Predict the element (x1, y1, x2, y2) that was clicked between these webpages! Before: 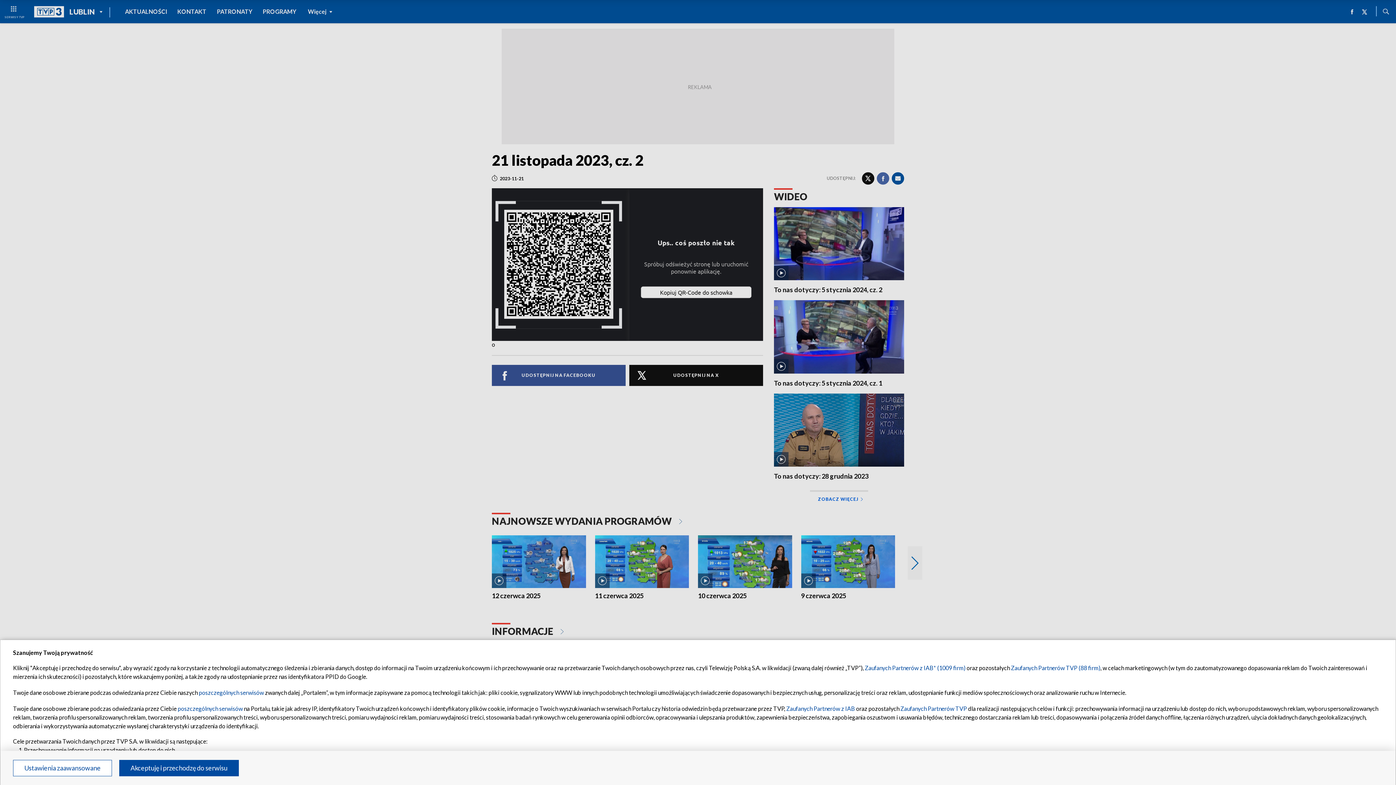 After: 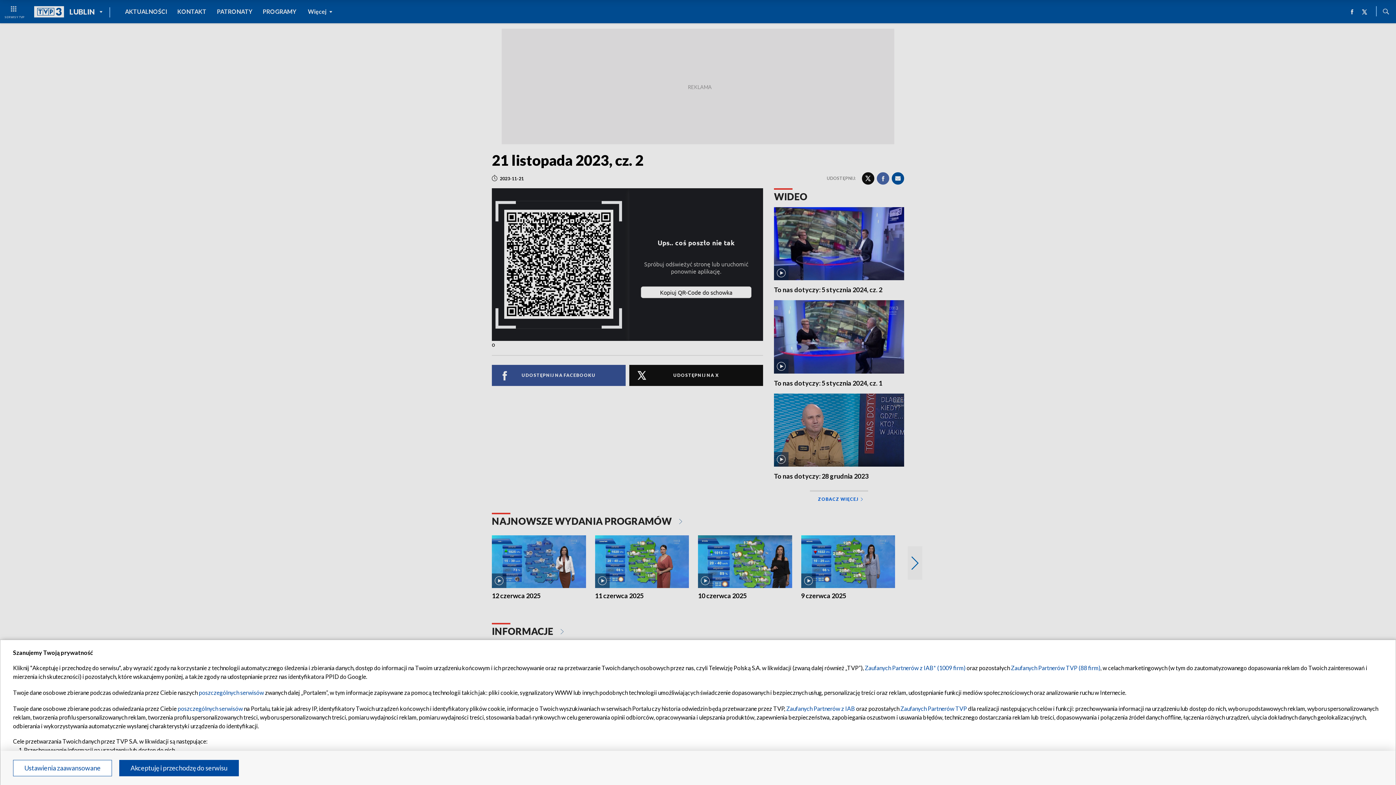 Action: label: Zaufanych Partnerów TVP bbox: (900, 705, 967, 712)